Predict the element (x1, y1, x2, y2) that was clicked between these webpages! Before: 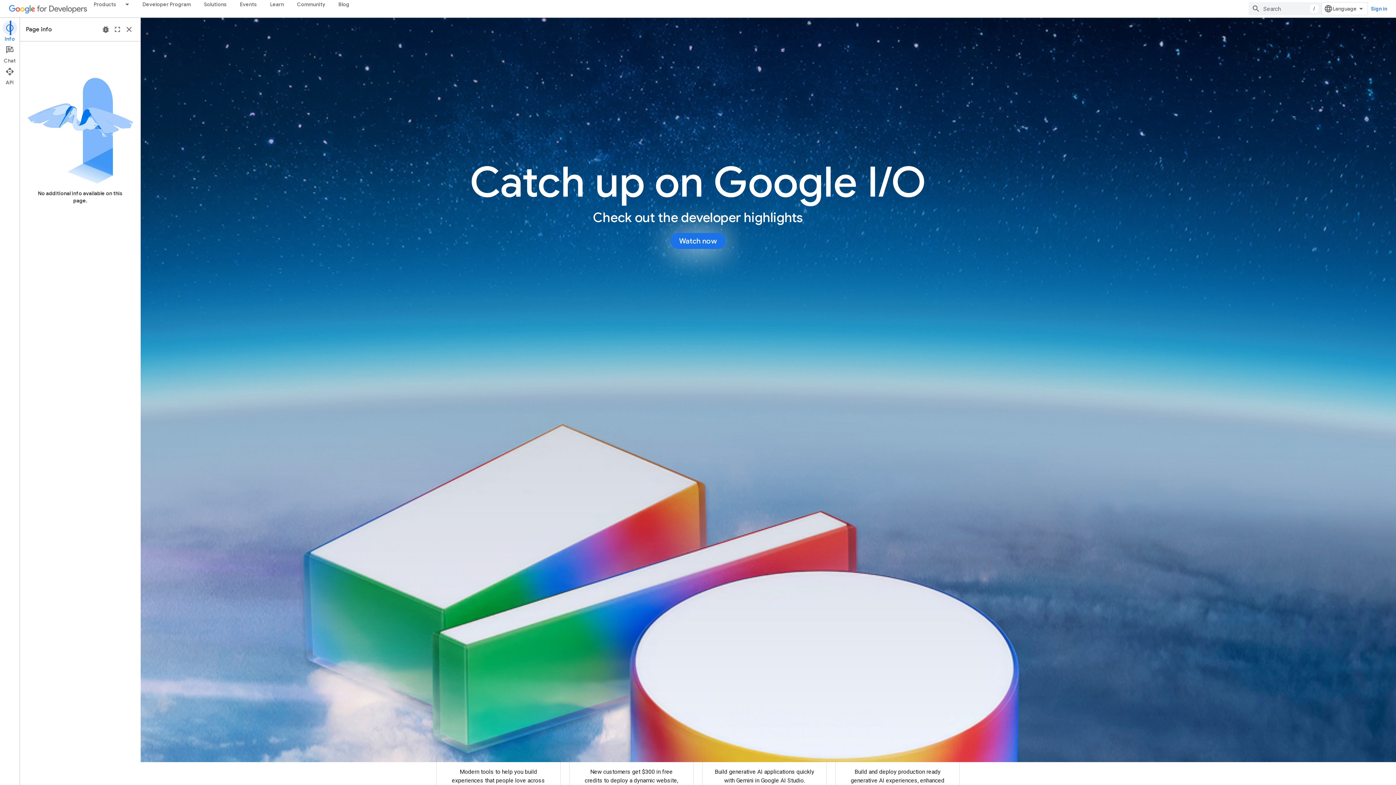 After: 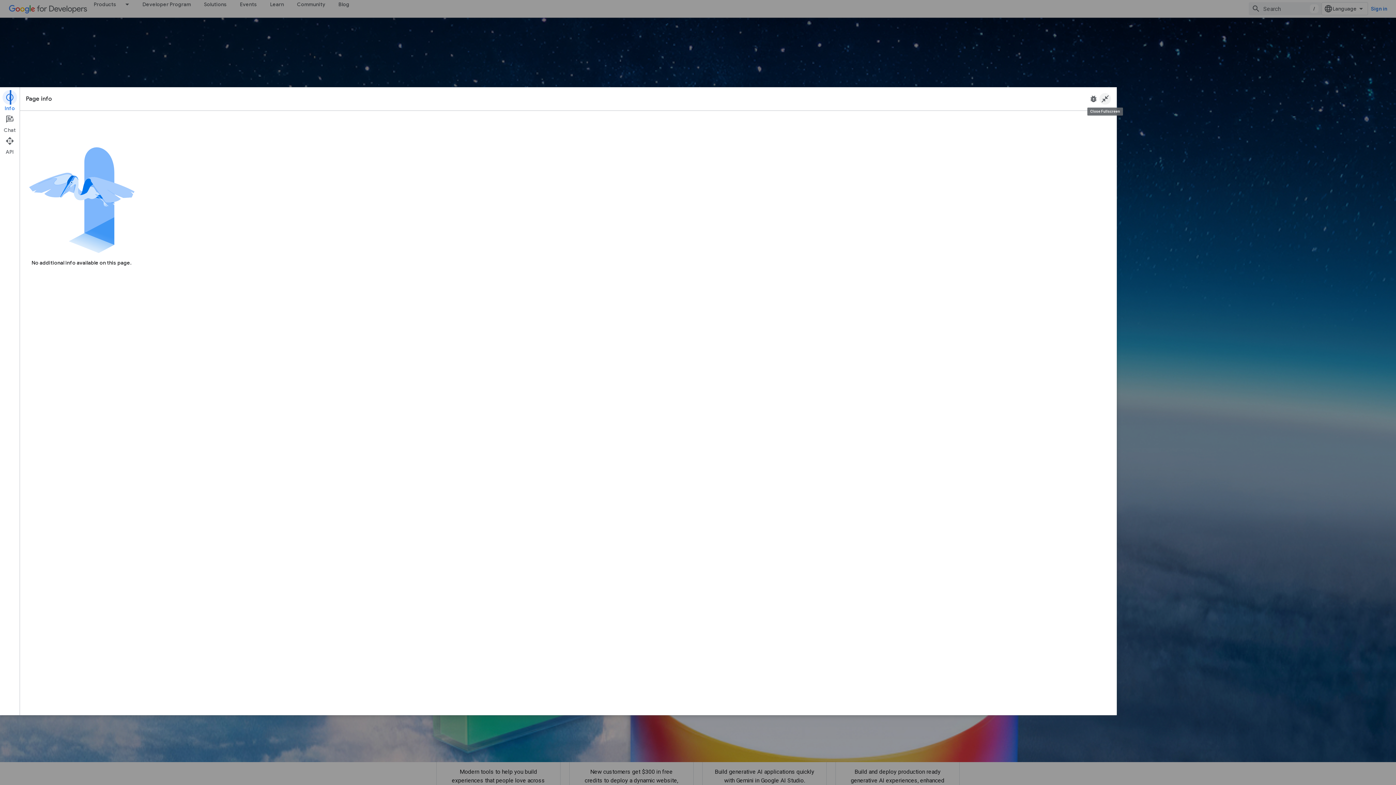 Action: label: Fullscreen bbox: (111, 23, 123, 35)